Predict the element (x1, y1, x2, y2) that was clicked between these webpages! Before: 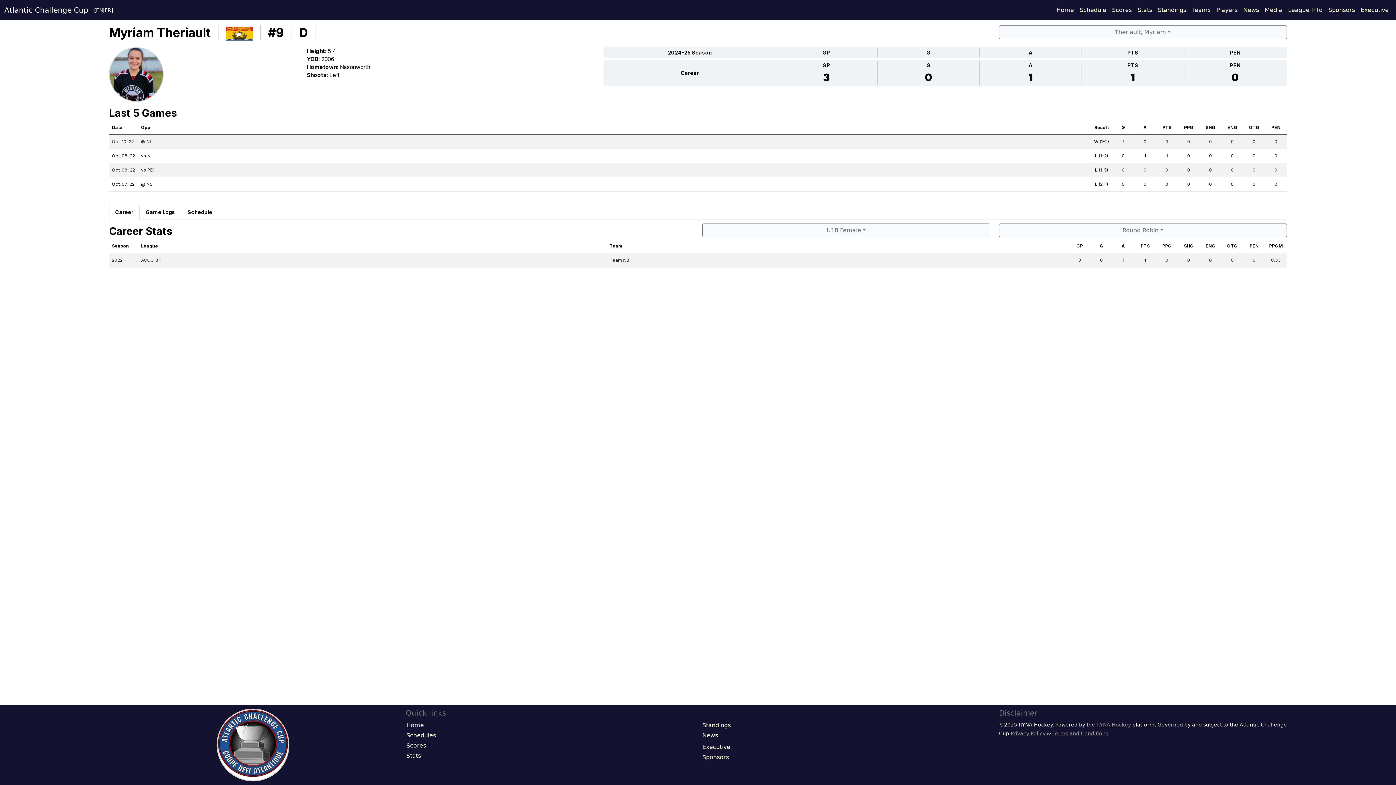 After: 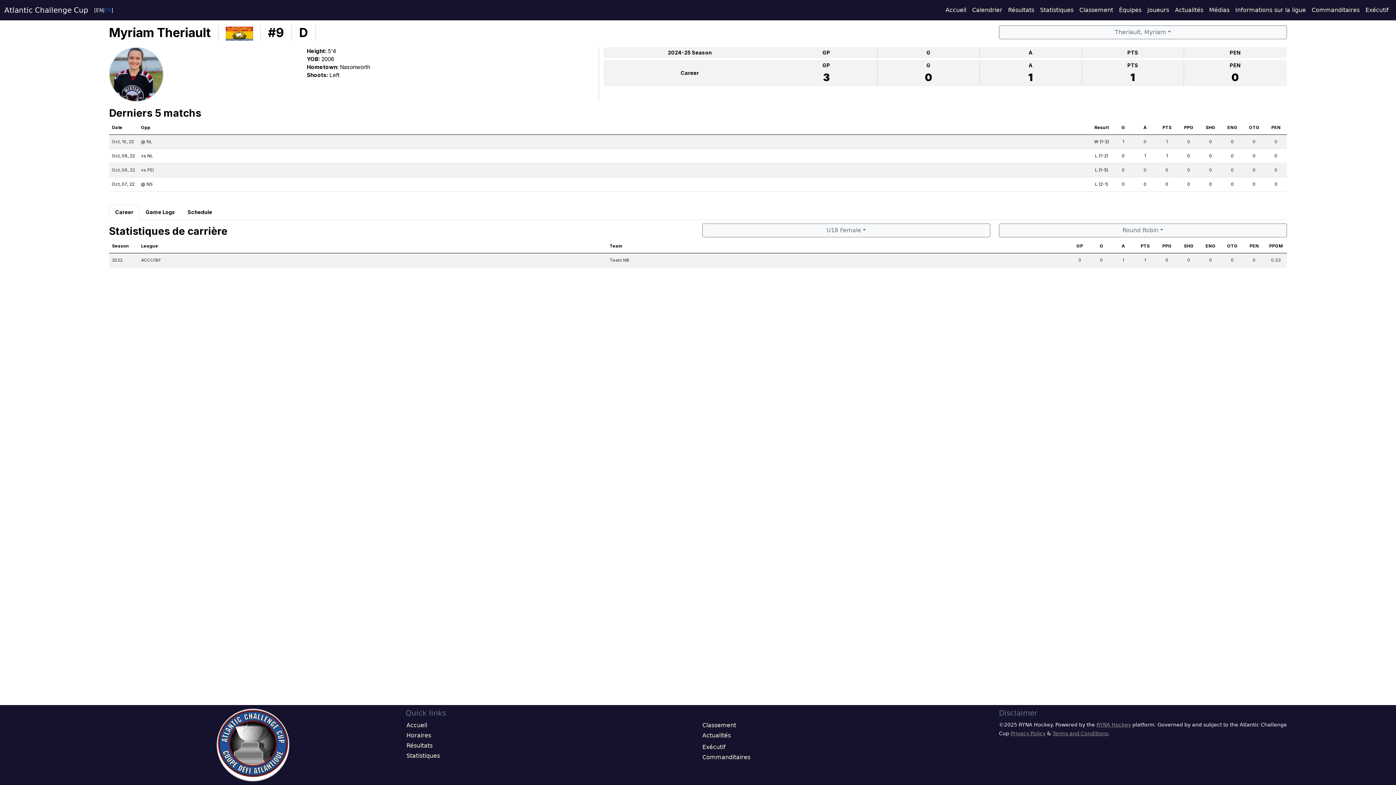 Action: bbox: (104, 7, 111, 12) label: FR